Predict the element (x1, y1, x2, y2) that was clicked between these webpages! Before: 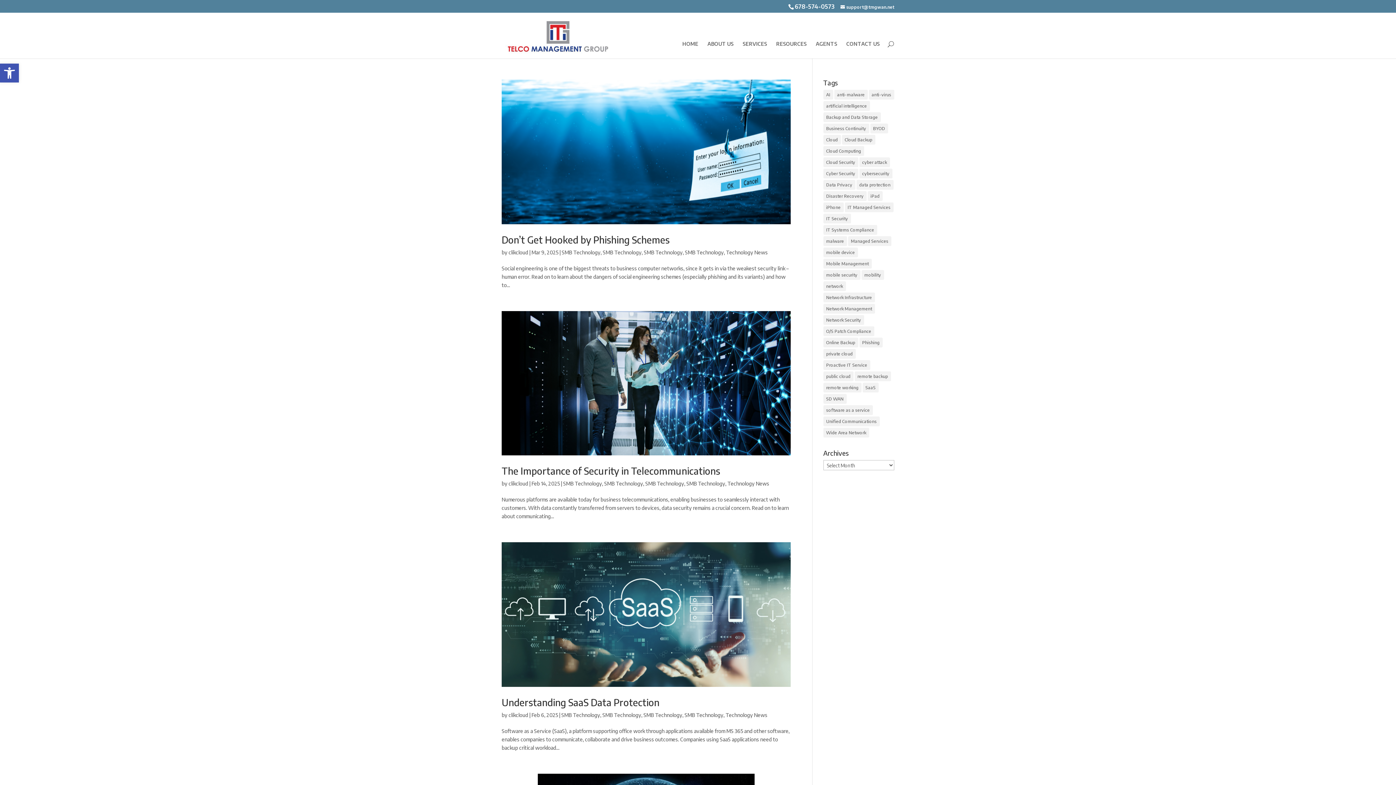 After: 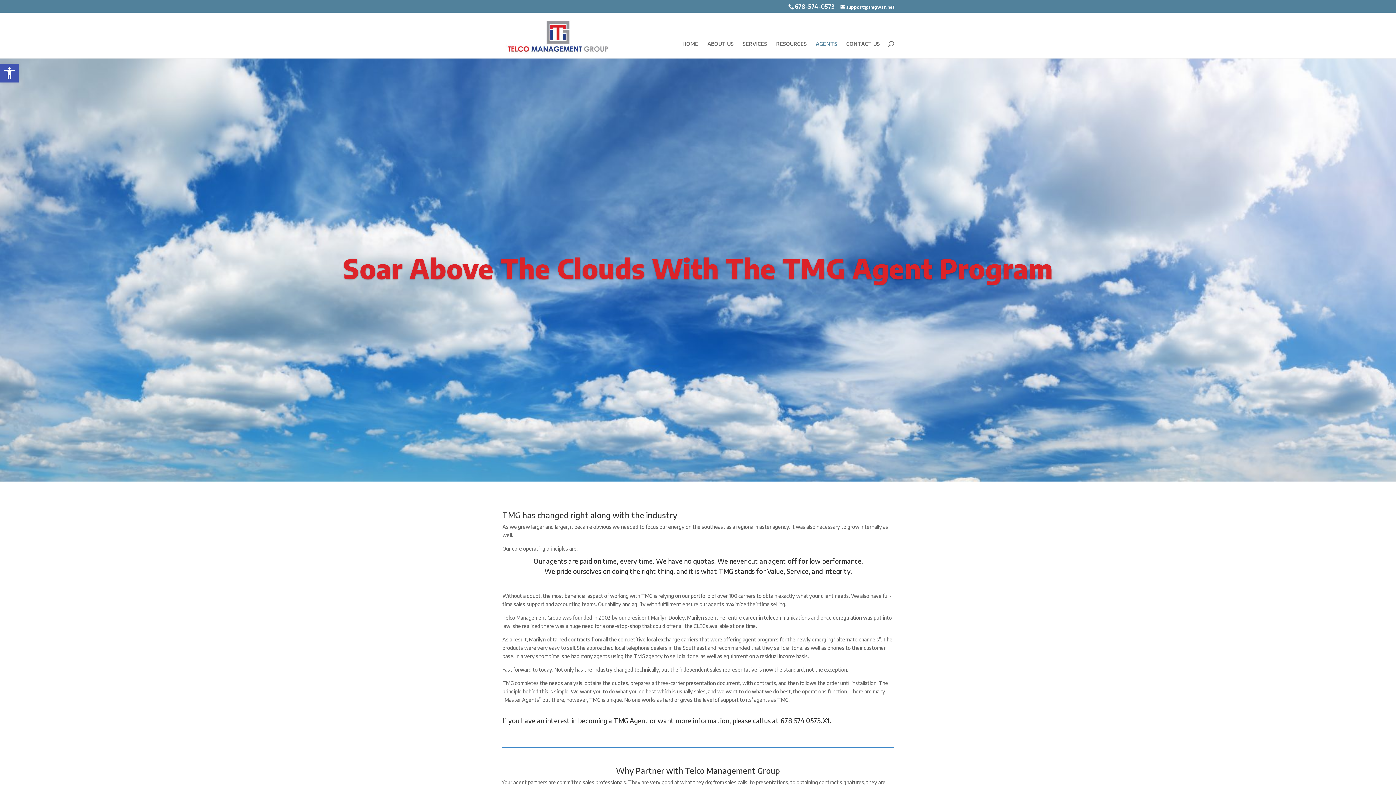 Action: label: AGENTS bbox: (816, 41, 837, 58)